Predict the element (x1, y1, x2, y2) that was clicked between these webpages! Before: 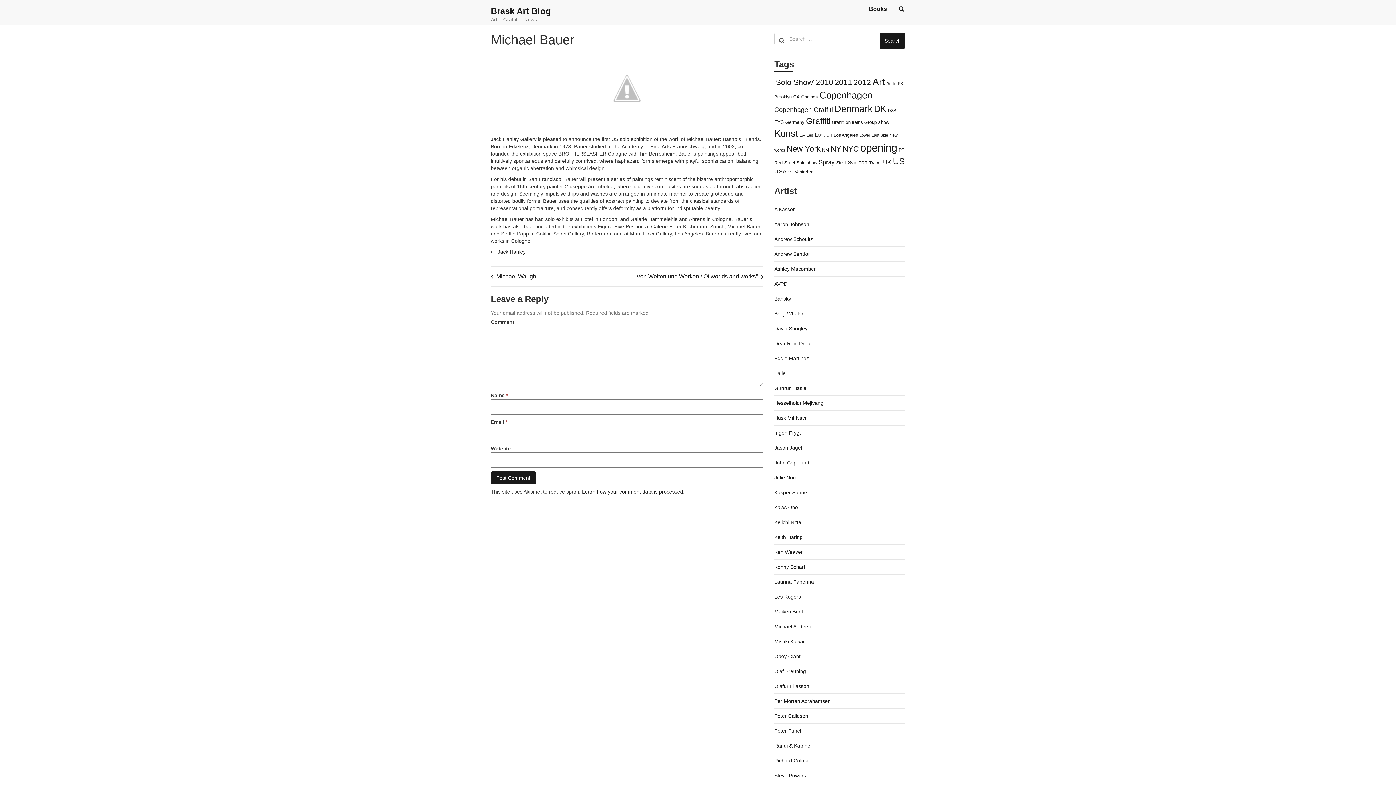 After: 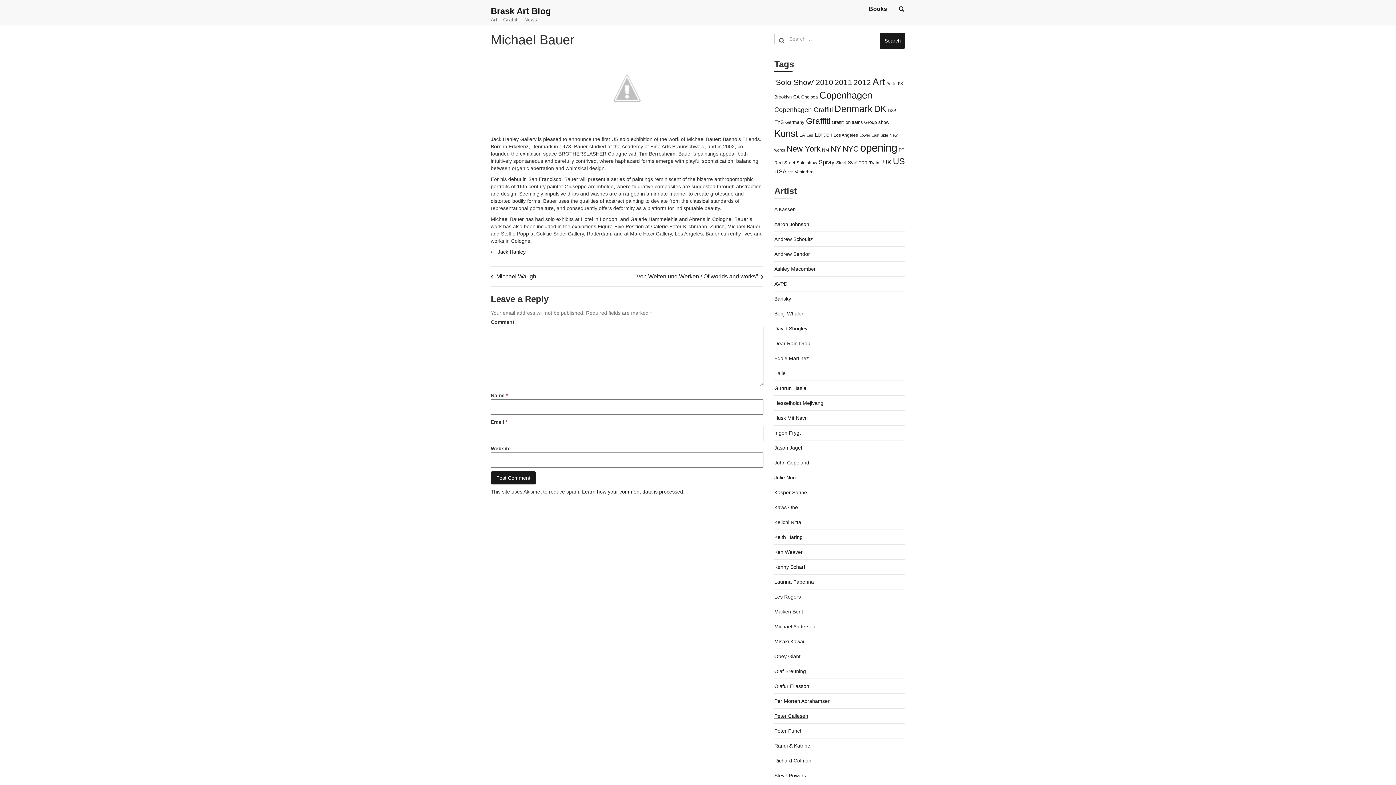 Action: bbox: (774, 713, 808, 719) label: Peter Callesen